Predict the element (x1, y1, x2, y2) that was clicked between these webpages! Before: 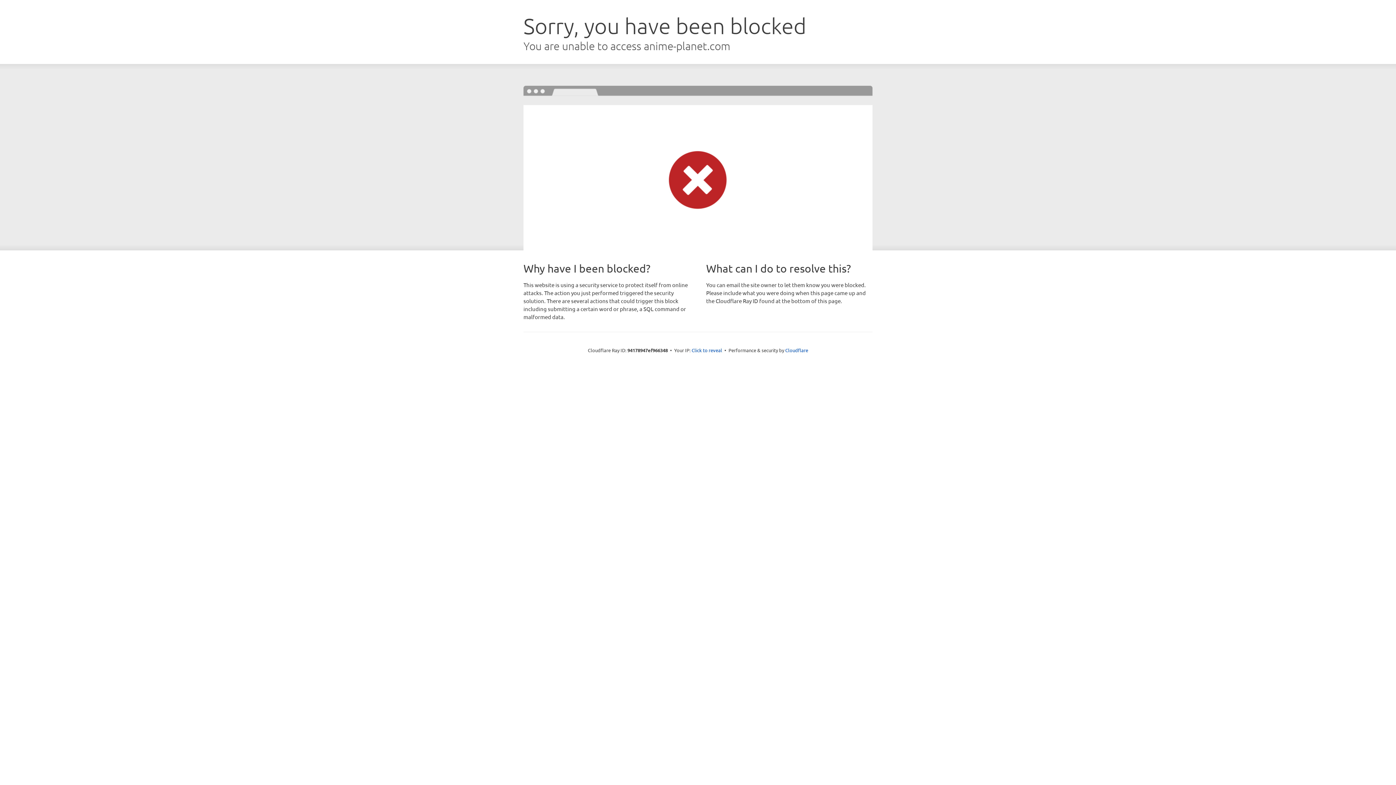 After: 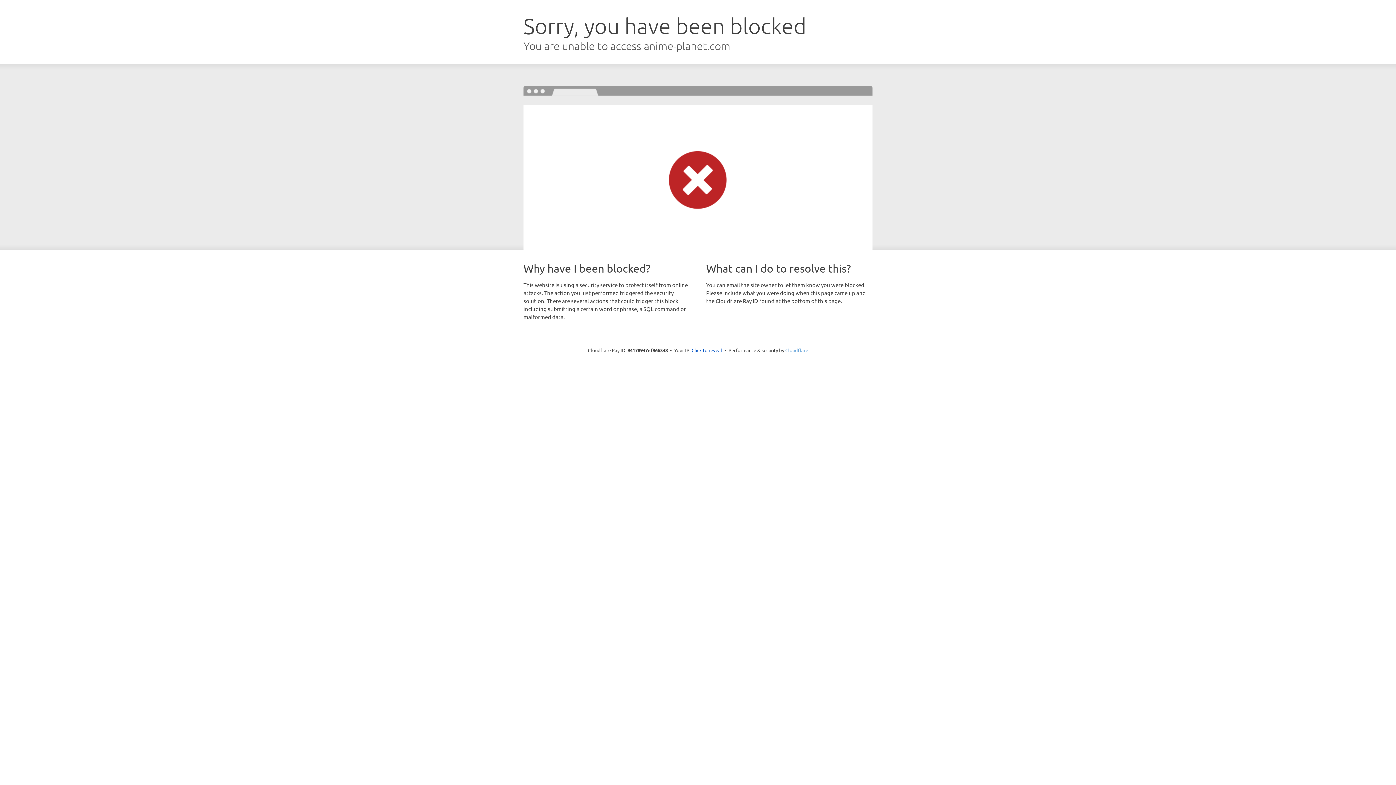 Action: bbox: (785, 347, 808, 353) label: Cloudflare